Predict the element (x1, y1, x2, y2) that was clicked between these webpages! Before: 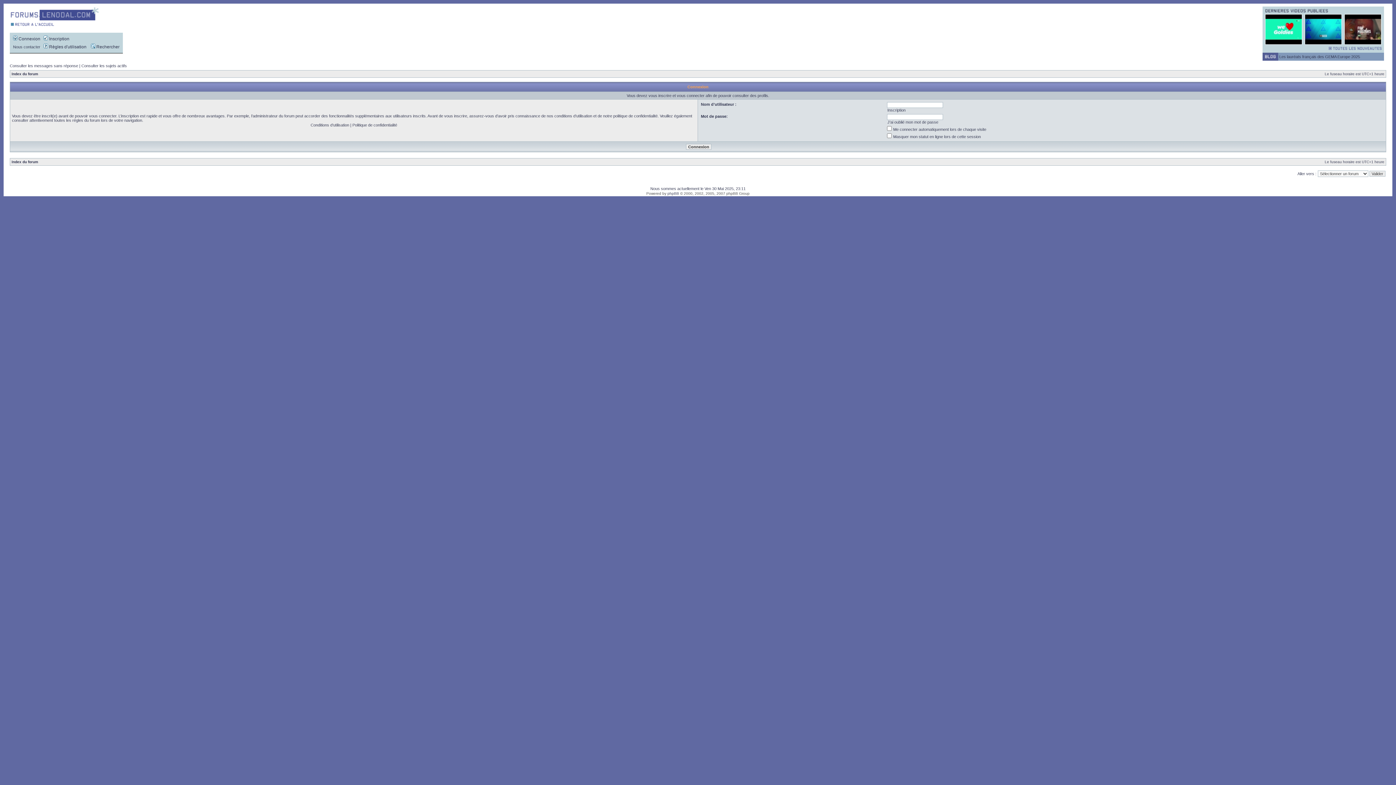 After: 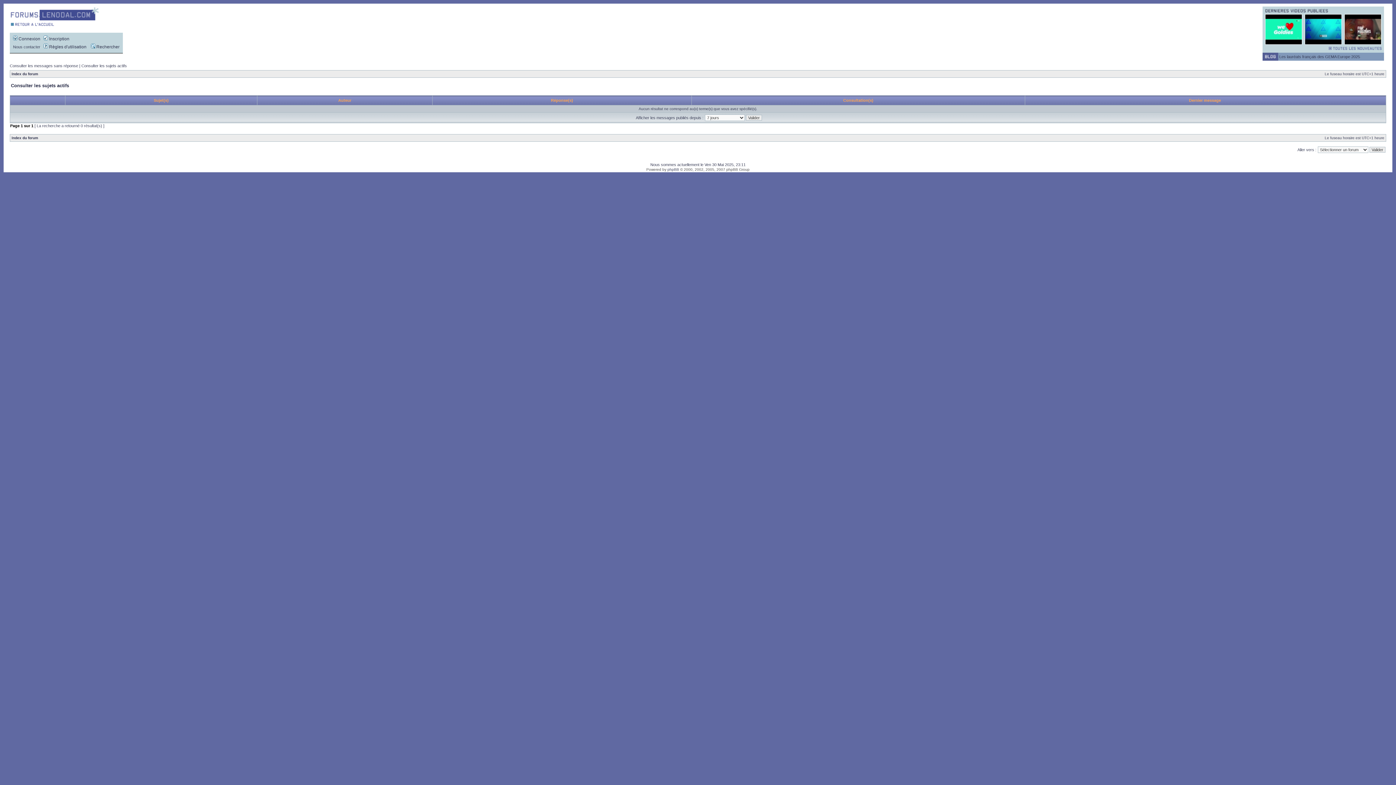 Action: bbox: (81, 63, 126, 68) label: Consulter les sujets actifs